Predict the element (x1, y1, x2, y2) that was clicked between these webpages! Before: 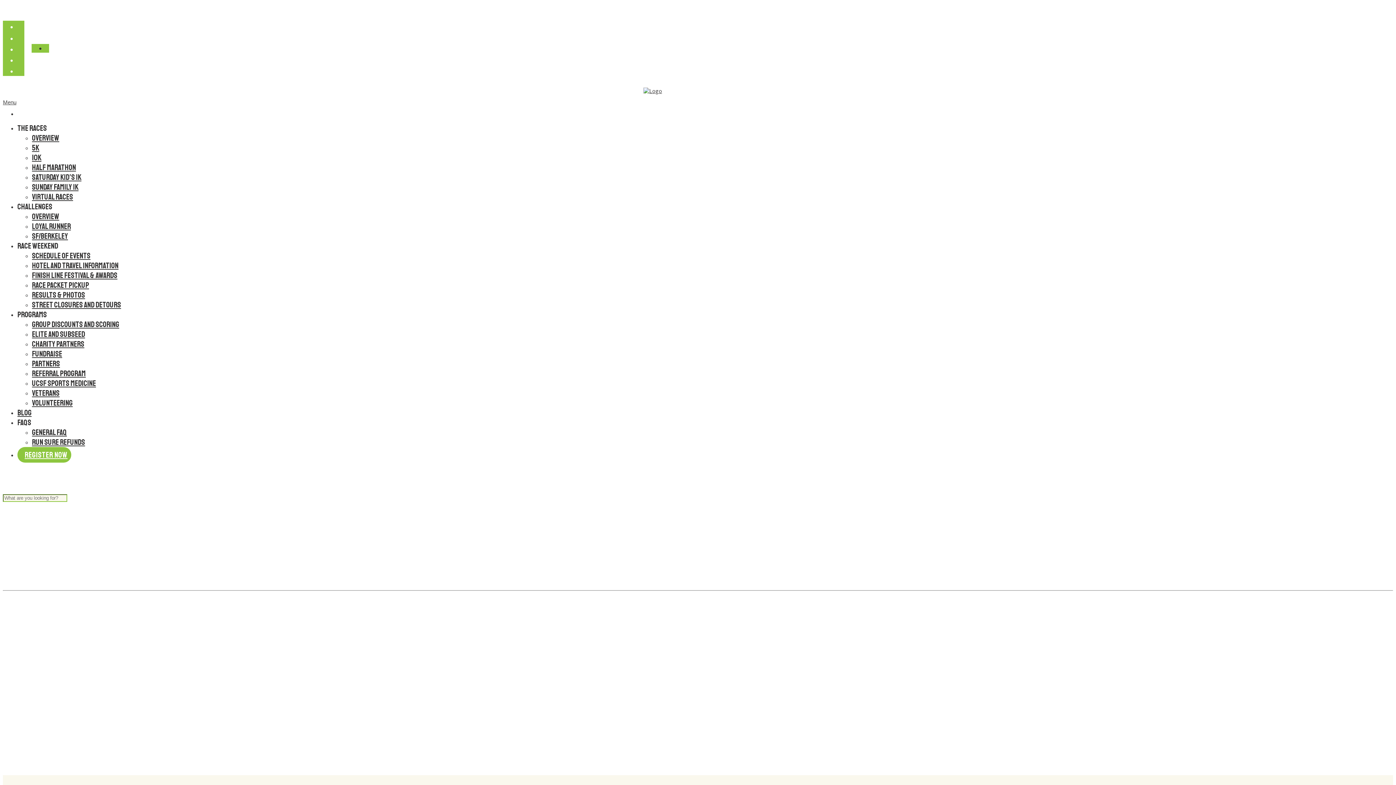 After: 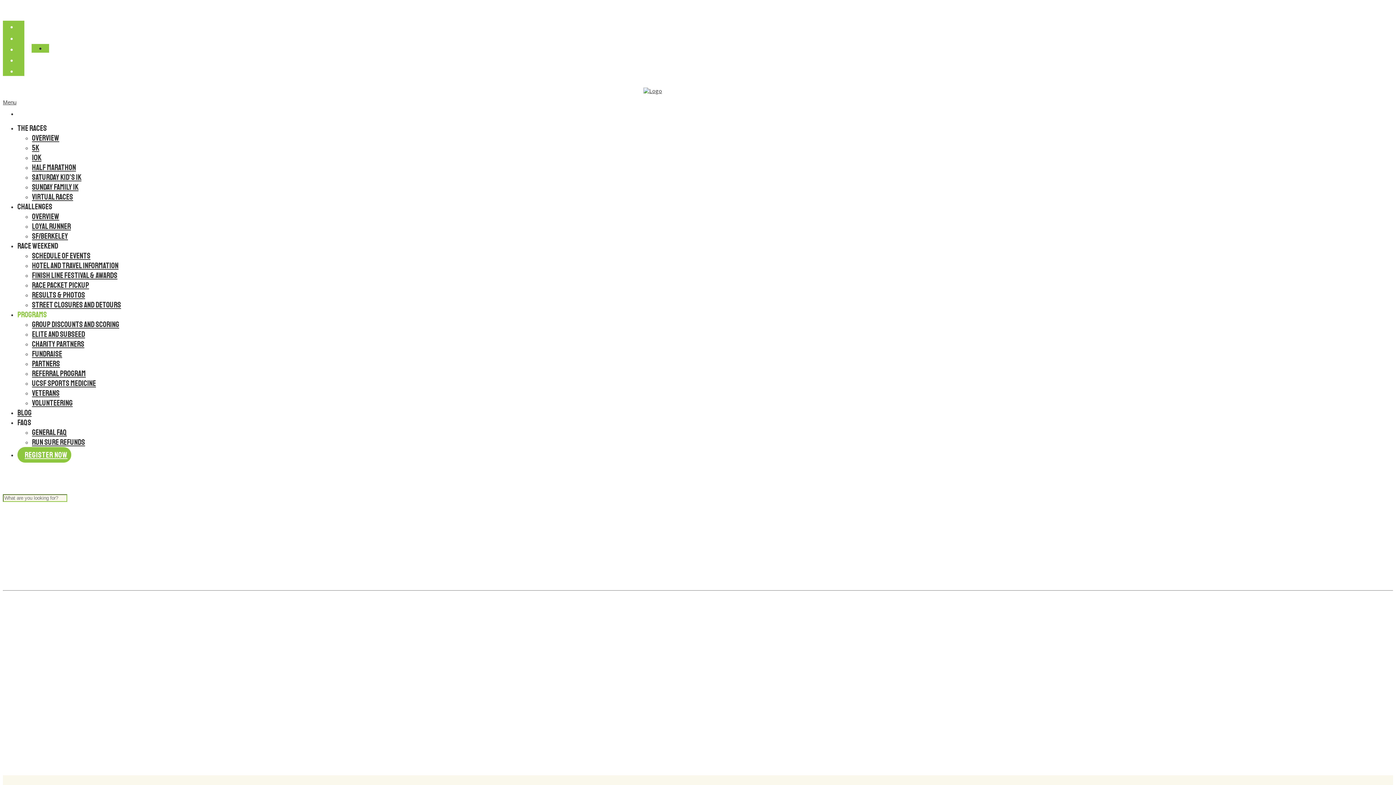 Action: bbox: (17, 309, 46, 319) label: PROGRAMS